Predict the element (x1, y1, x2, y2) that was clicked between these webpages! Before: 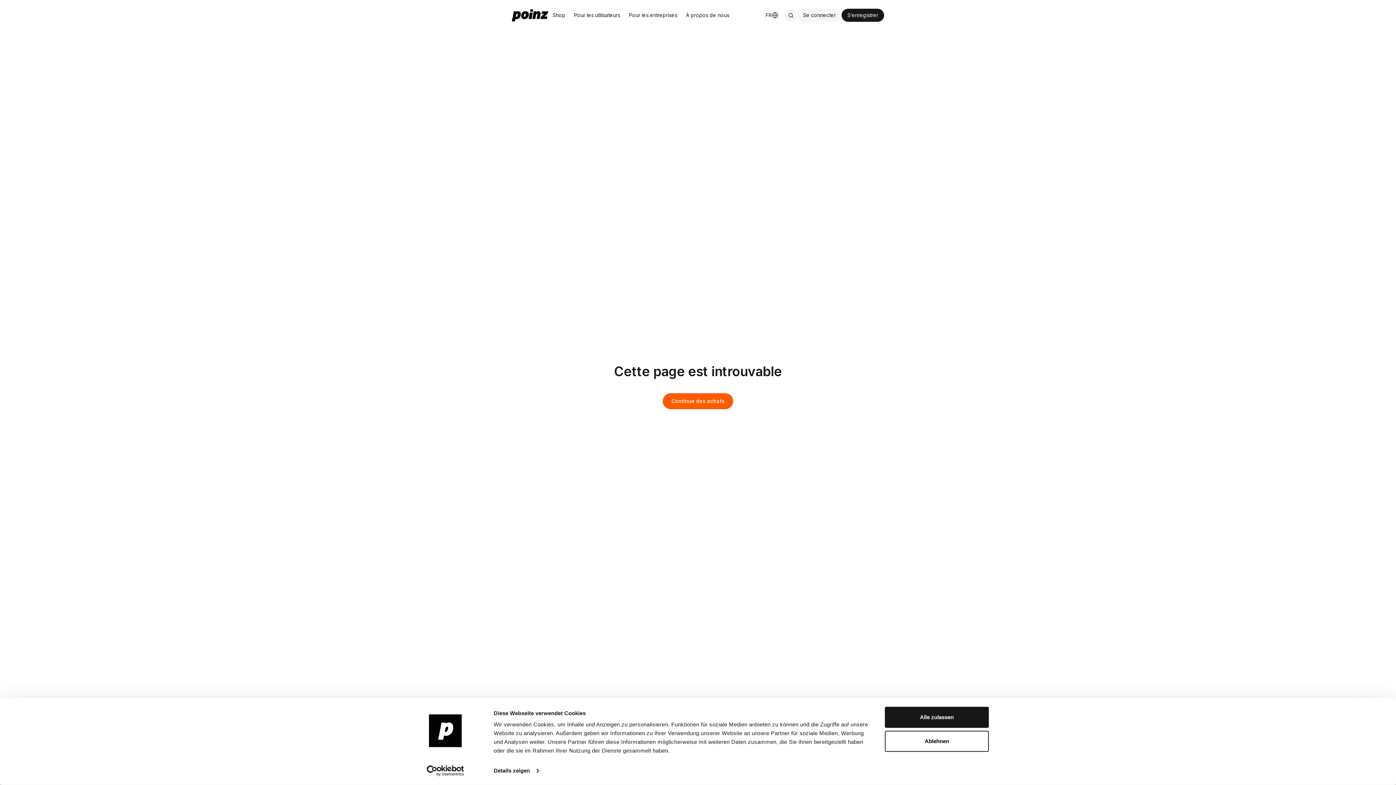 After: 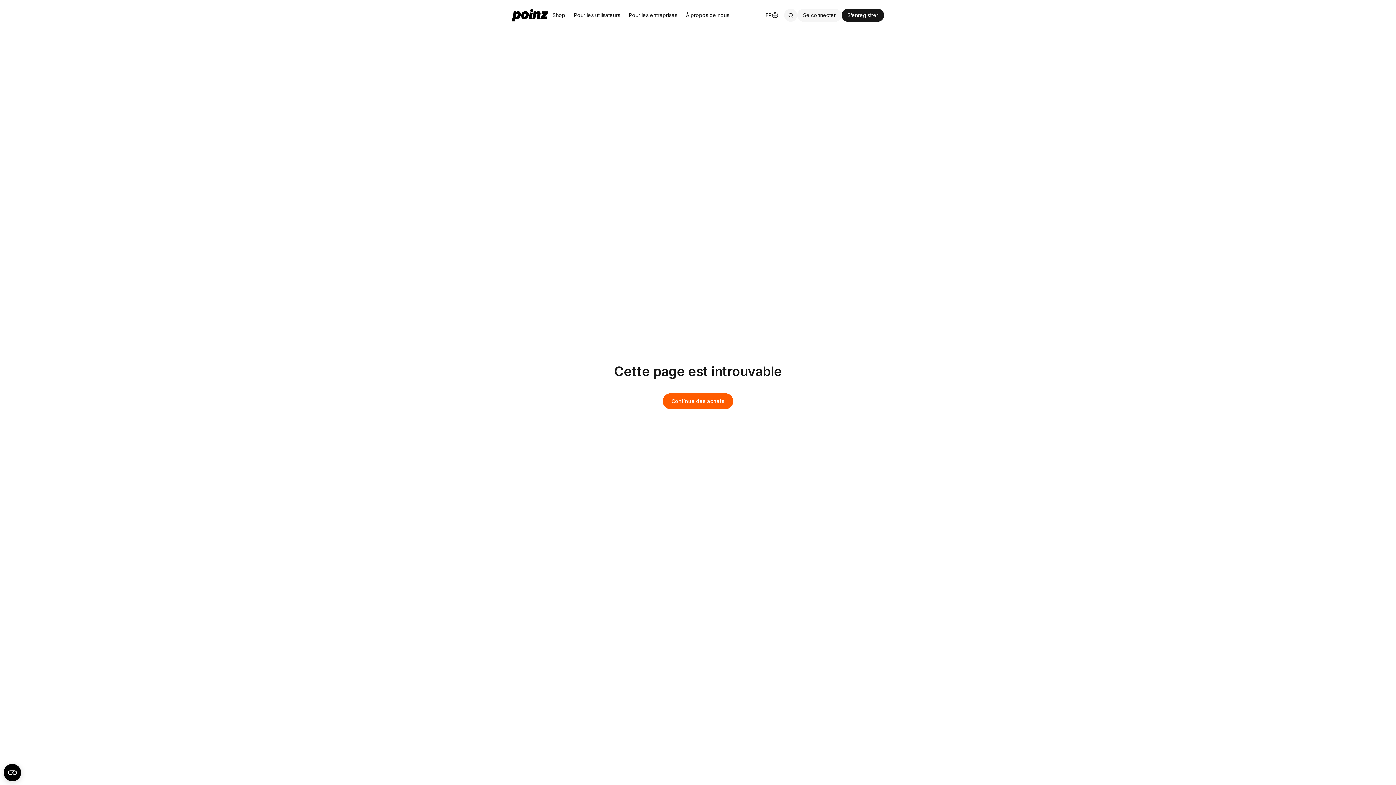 Action: bbox: (885, 731, 989, 752) label: Ablehnen